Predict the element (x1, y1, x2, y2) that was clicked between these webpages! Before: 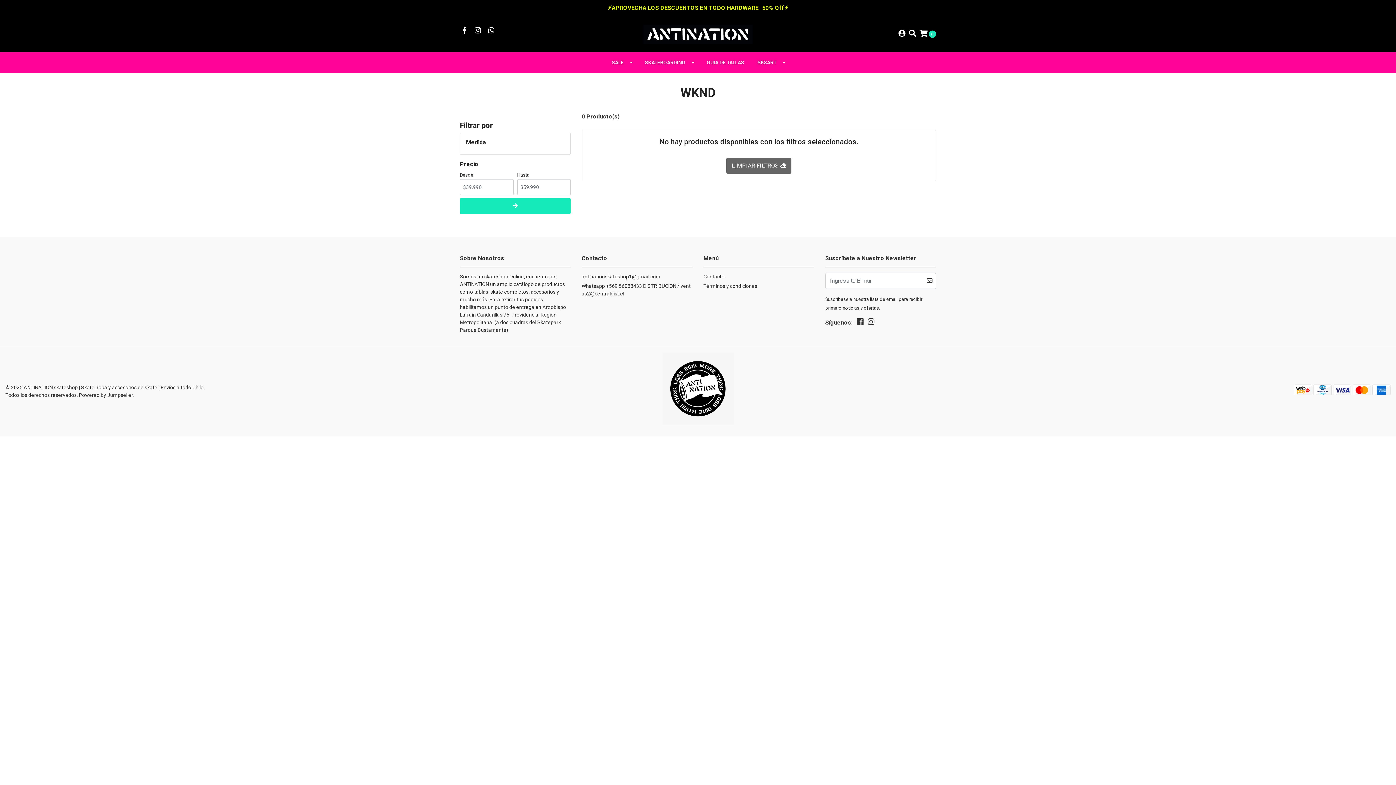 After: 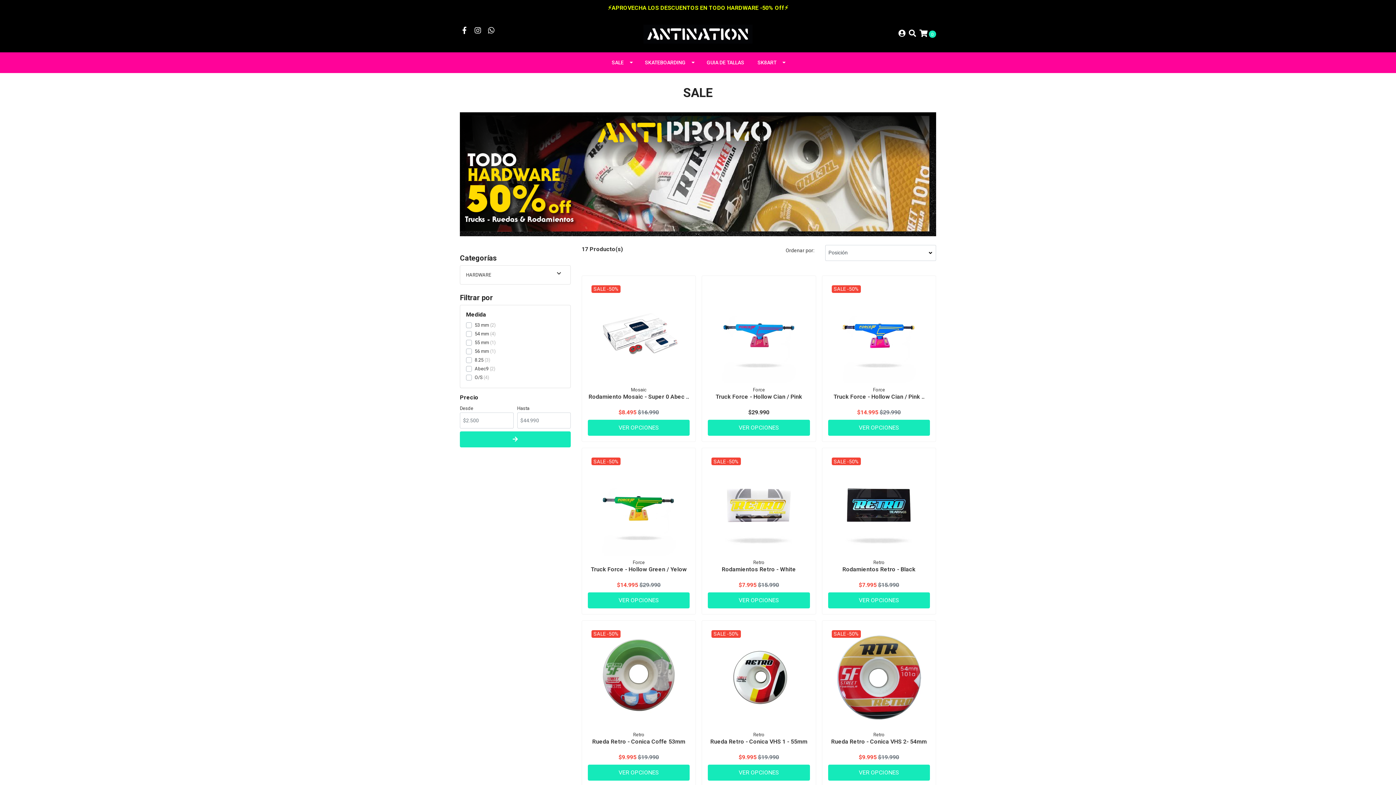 Action: label: SALE bbox: (605, 52, 638, 73)